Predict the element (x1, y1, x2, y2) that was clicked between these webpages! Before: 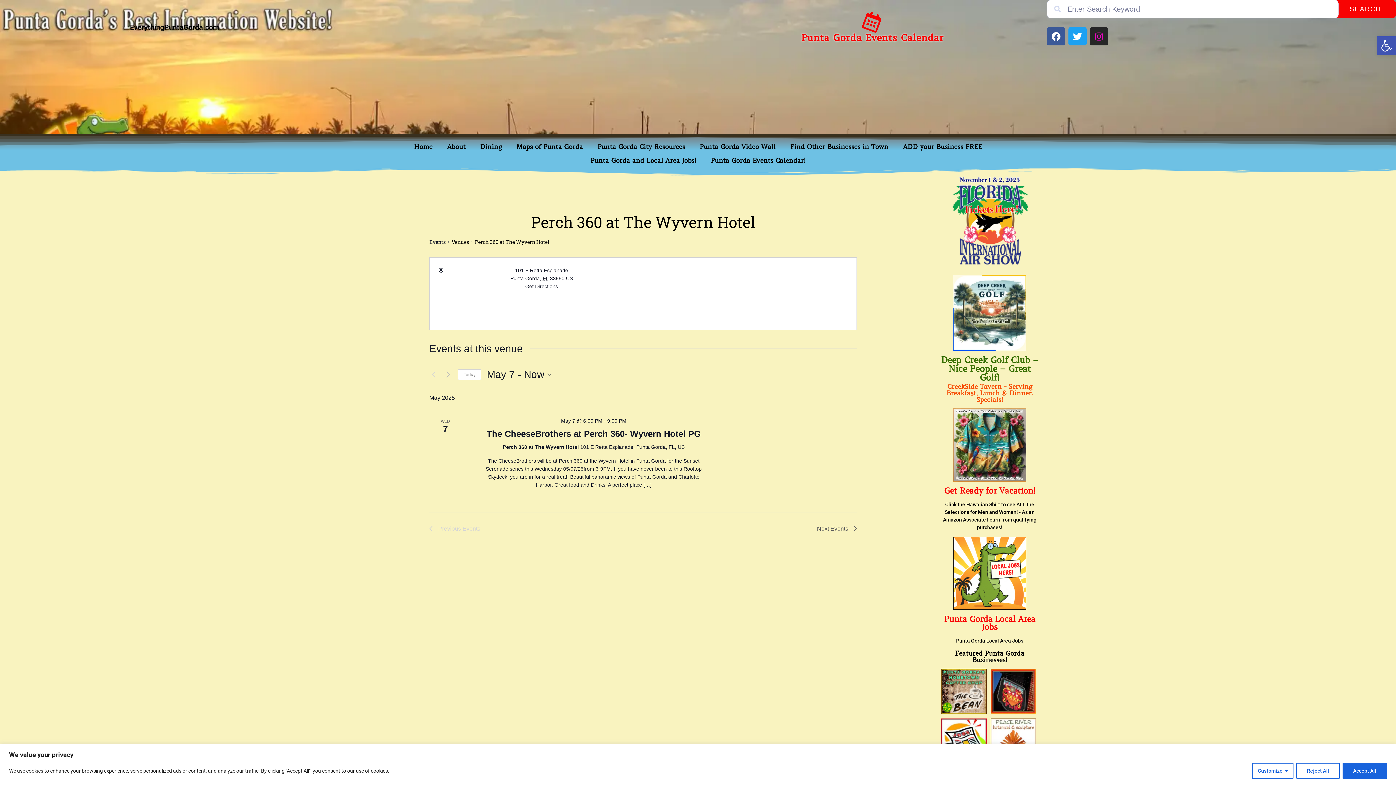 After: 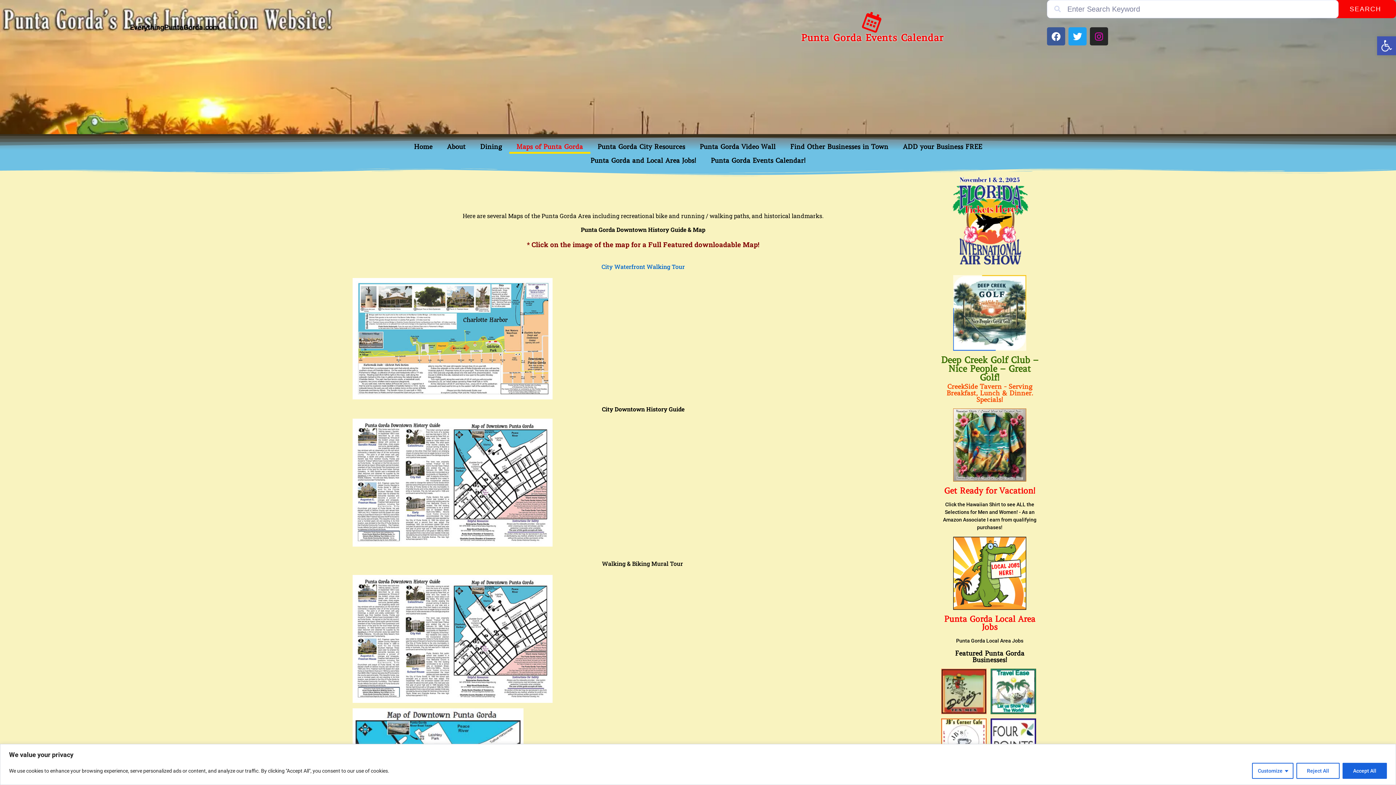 Action: label: Maps of Punta Gorda bbox: (509, 140, 590, 153)